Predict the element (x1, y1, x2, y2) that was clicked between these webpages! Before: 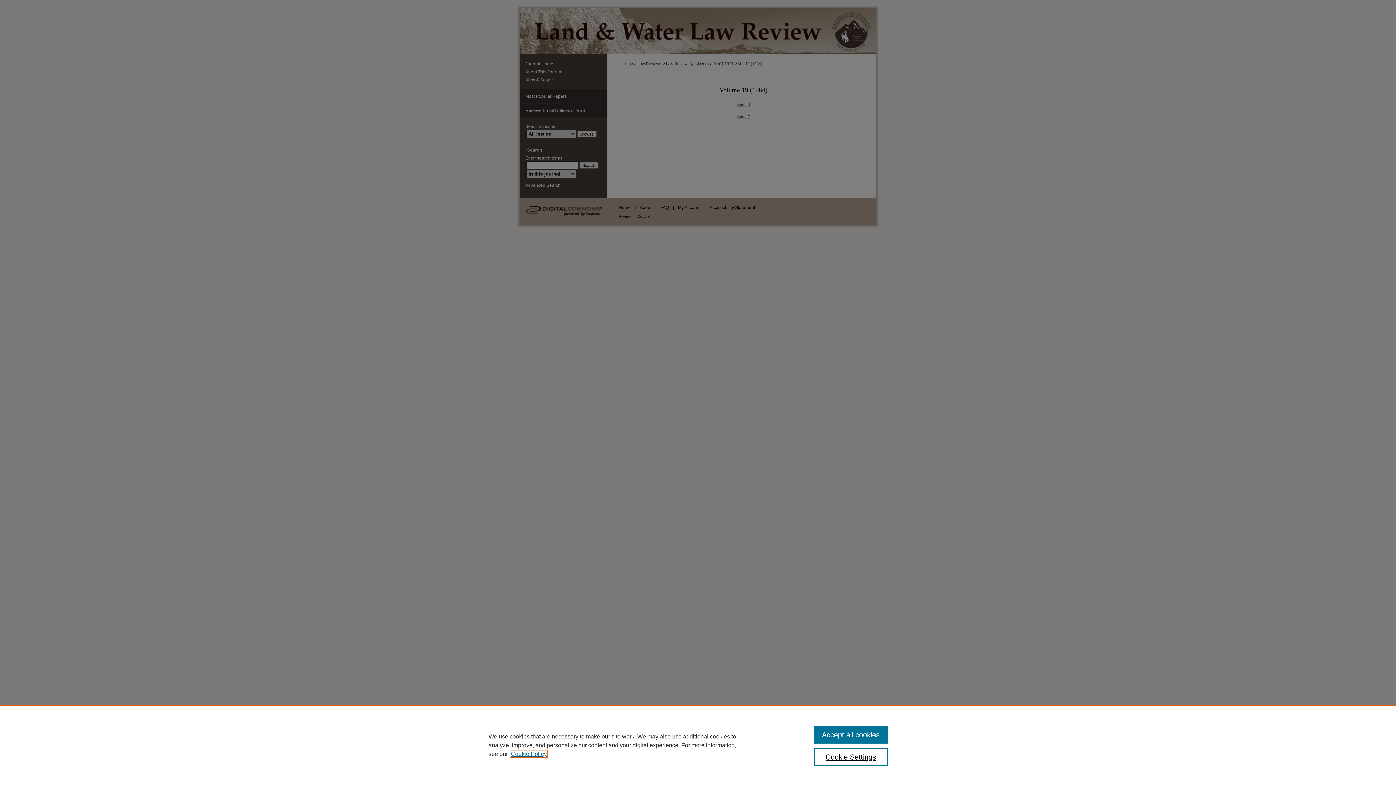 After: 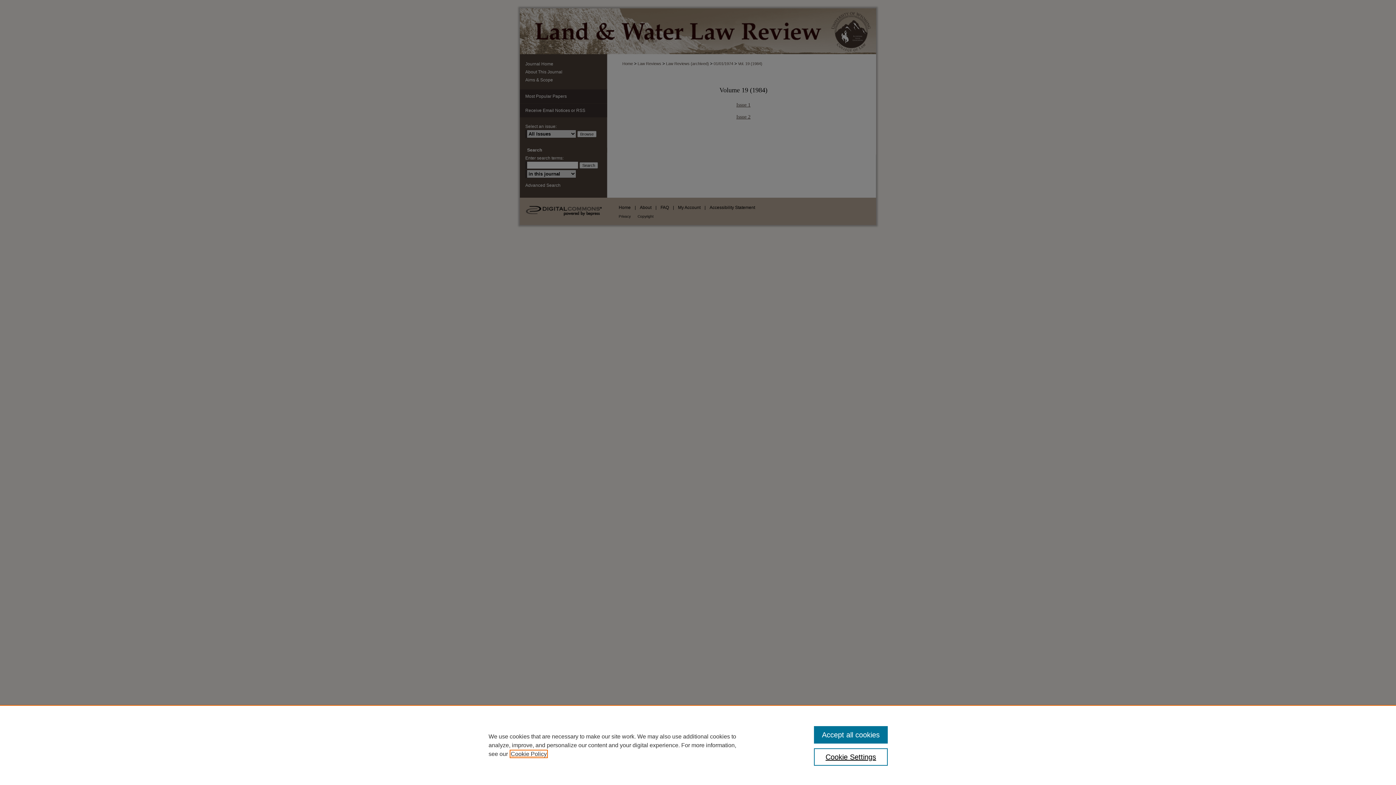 Action: bbox: (510, 751, 546, 757) label: , opens in a new tab